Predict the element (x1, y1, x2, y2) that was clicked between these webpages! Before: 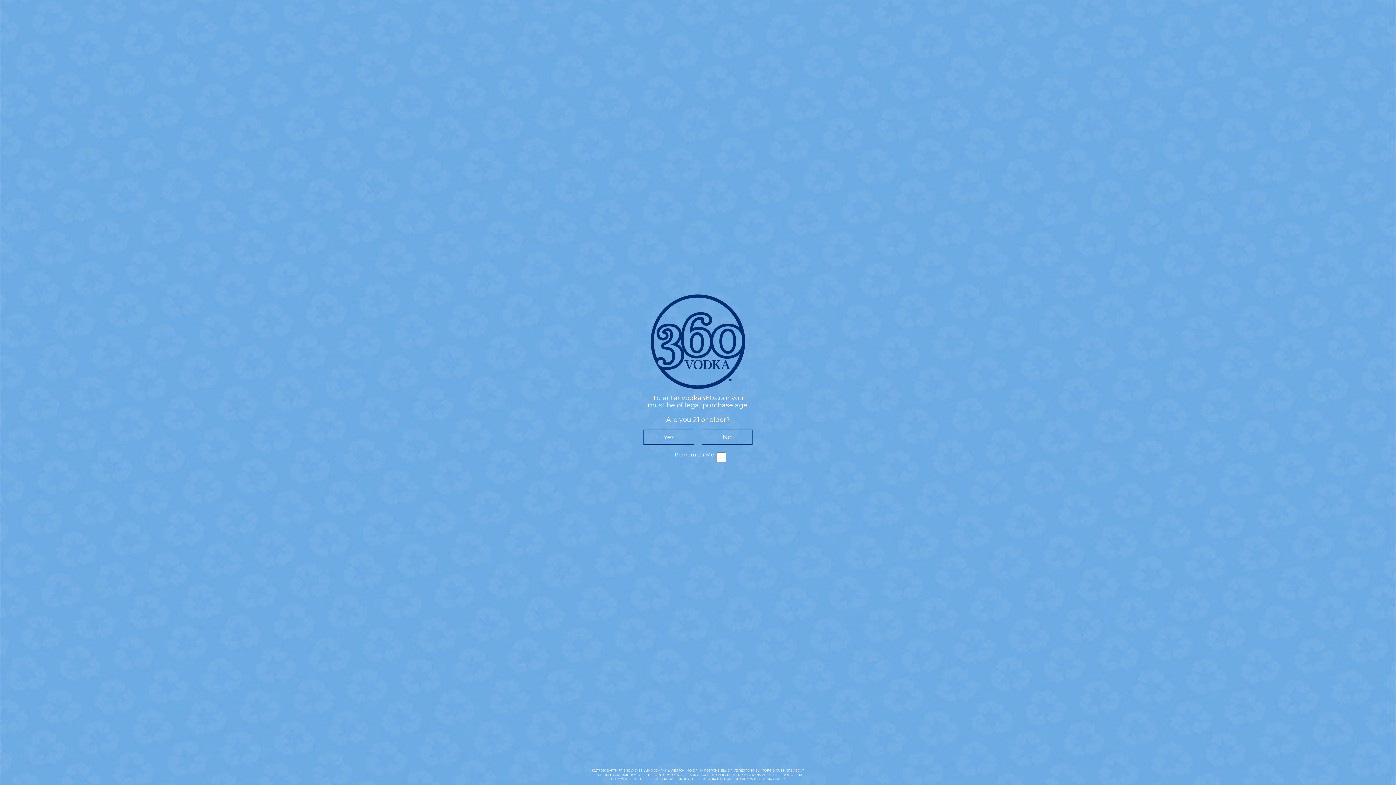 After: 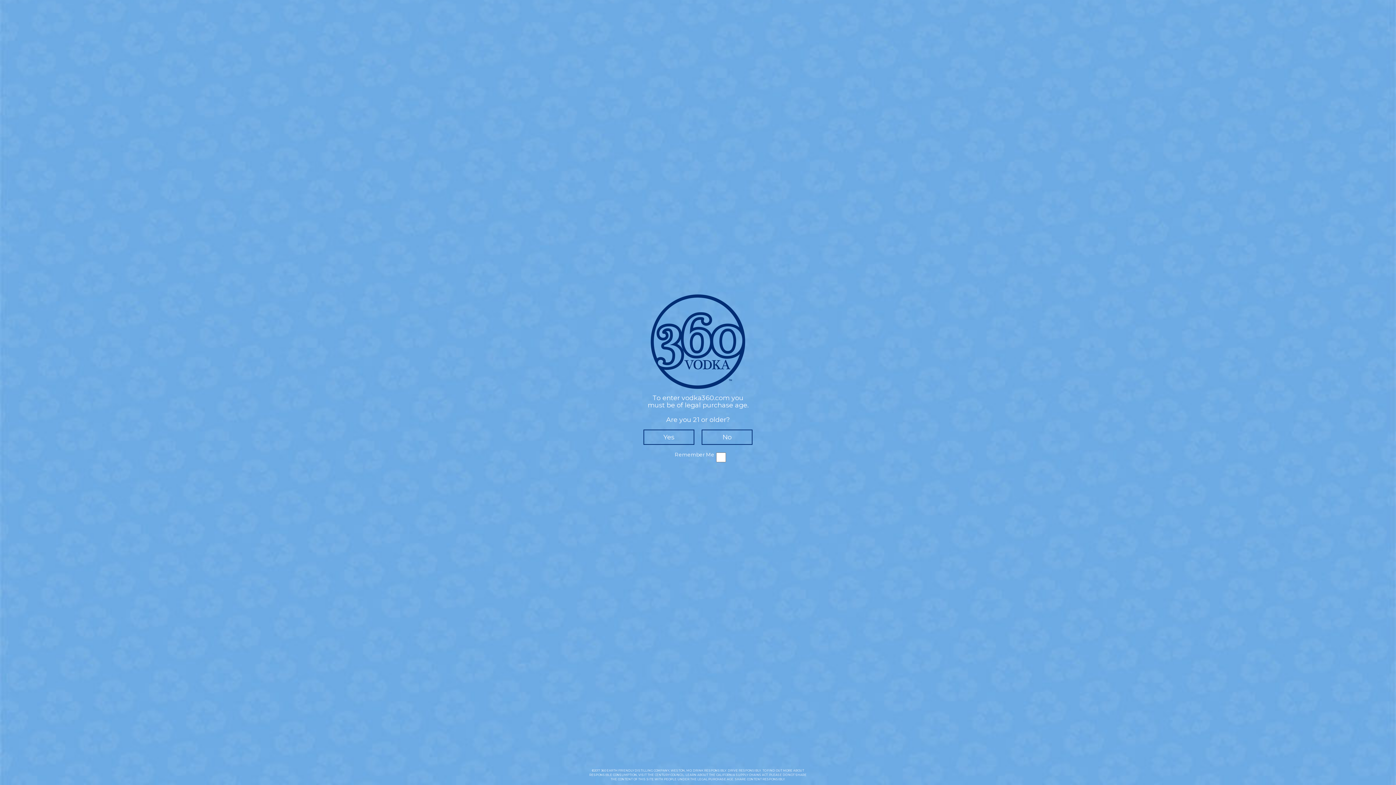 Action: bbox: (736, 773, 768, 777) label: SUPPLY CHAINS ACT